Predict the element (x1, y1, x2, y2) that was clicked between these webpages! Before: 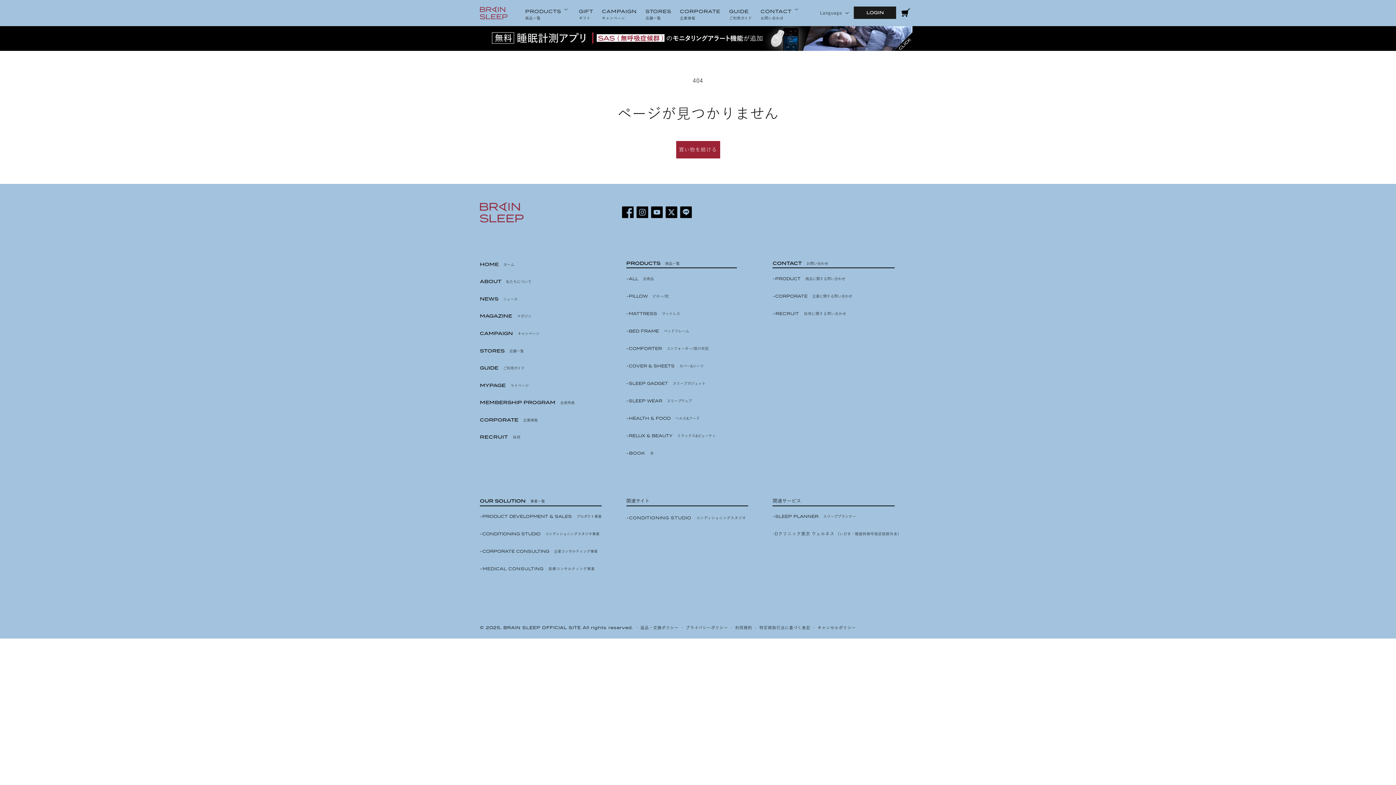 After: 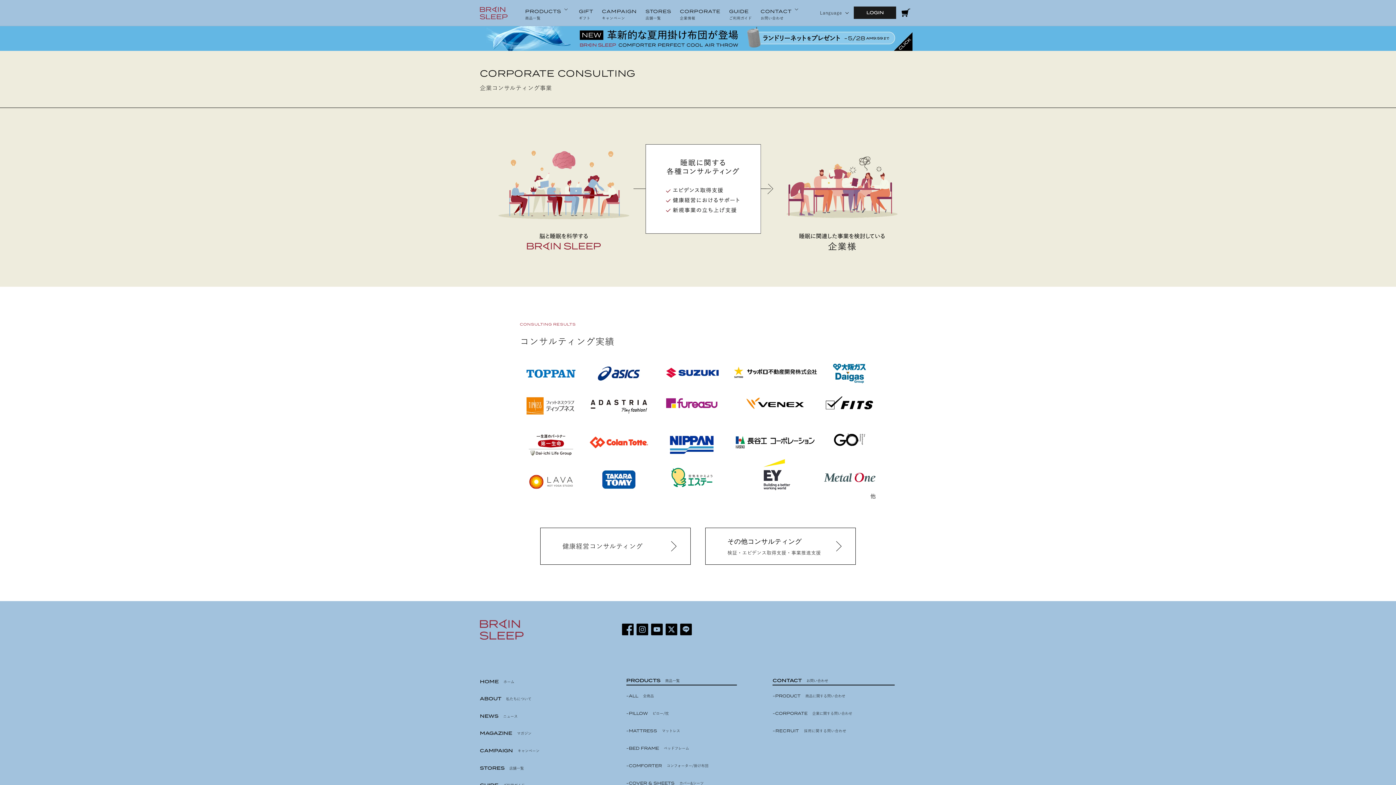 Action: bbox: (480, 544, 597, 558) label: -CORPORATE CONSULTING 企業コンサルティング事業